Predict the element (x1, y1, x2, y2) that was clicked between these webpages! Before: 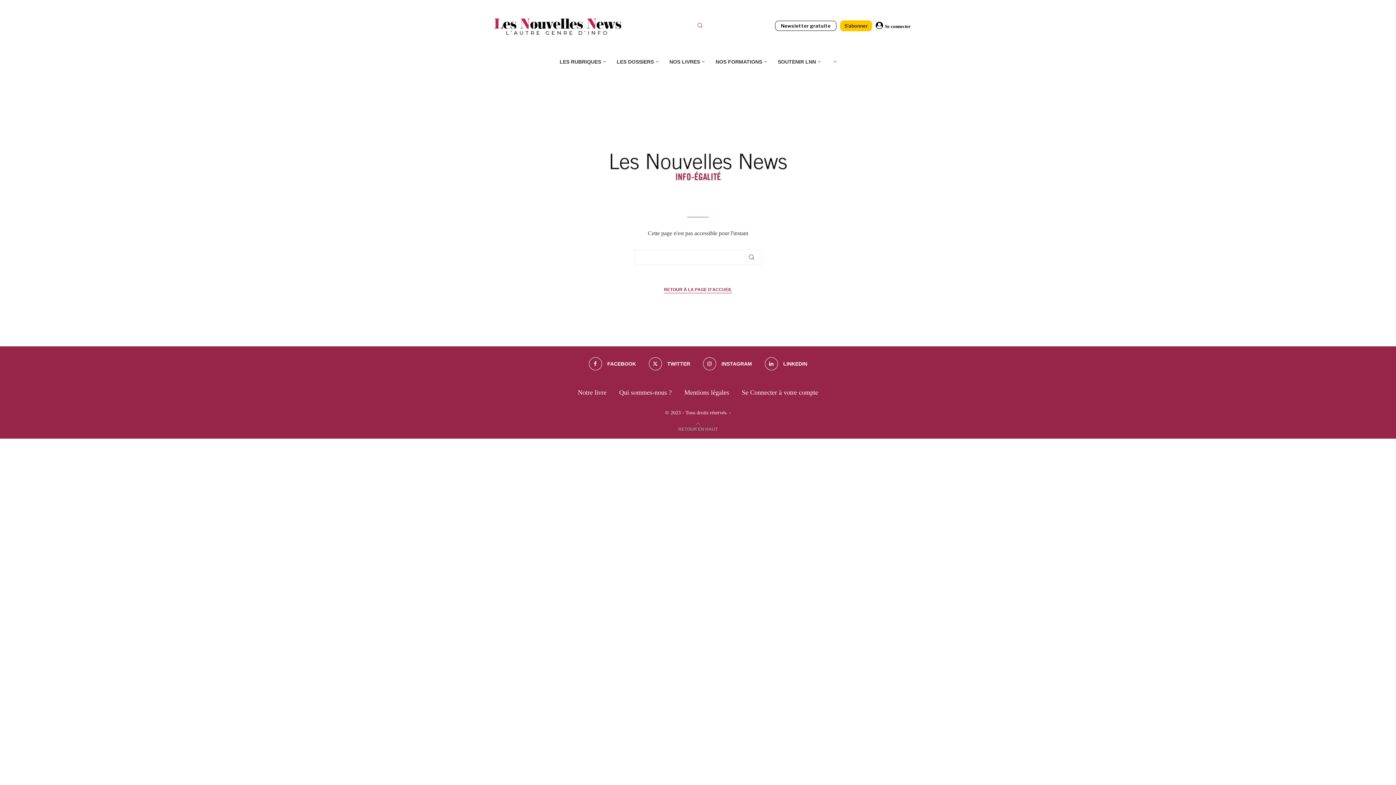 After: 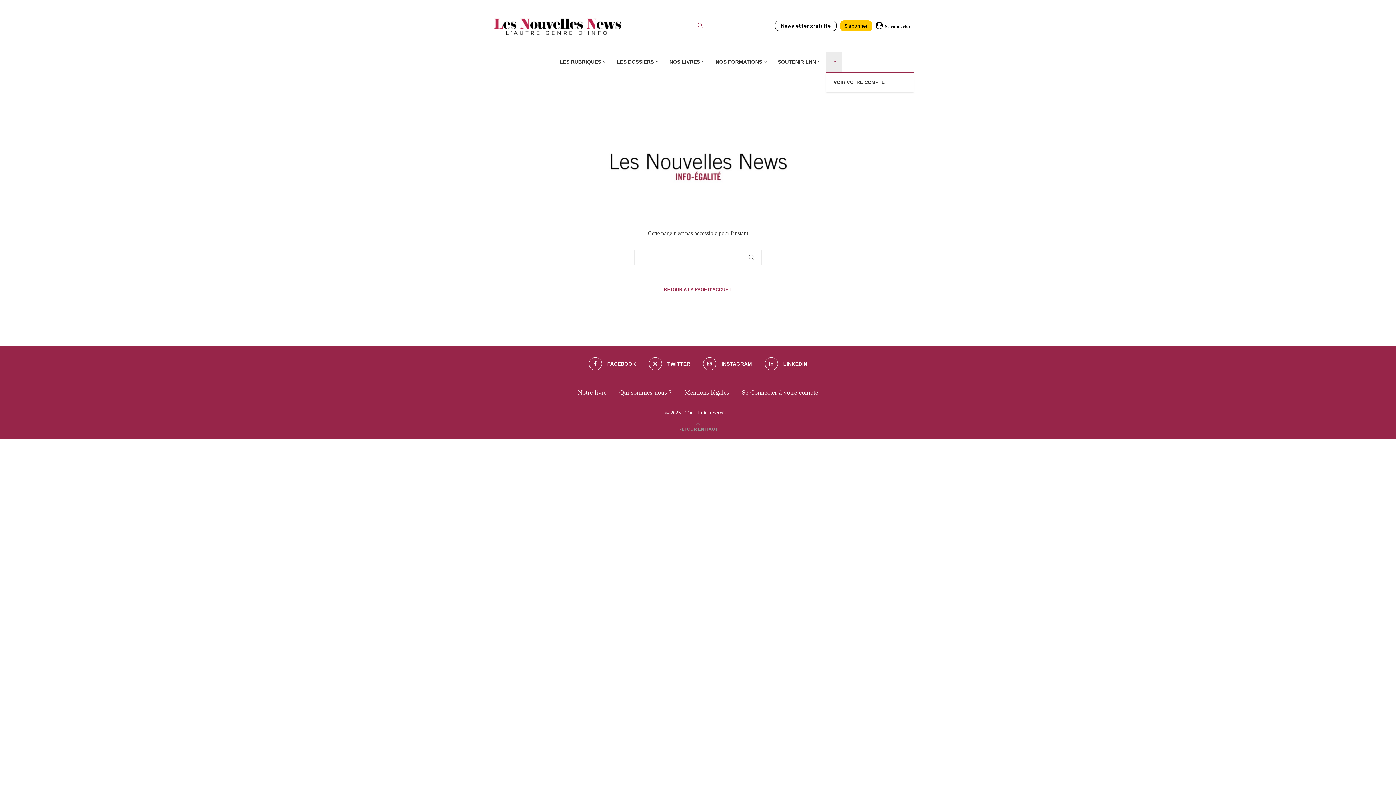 Action: bbox: (826, 51, 842, 72)